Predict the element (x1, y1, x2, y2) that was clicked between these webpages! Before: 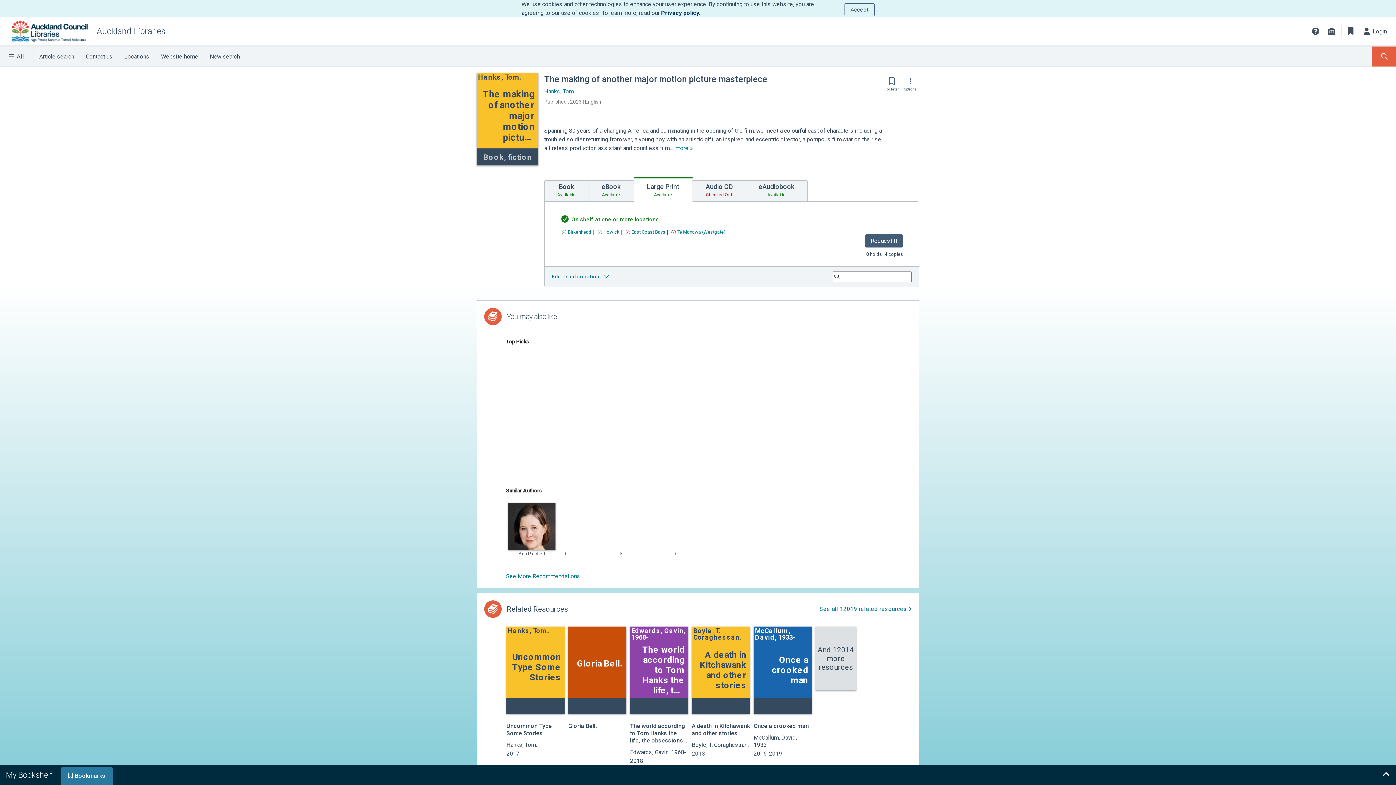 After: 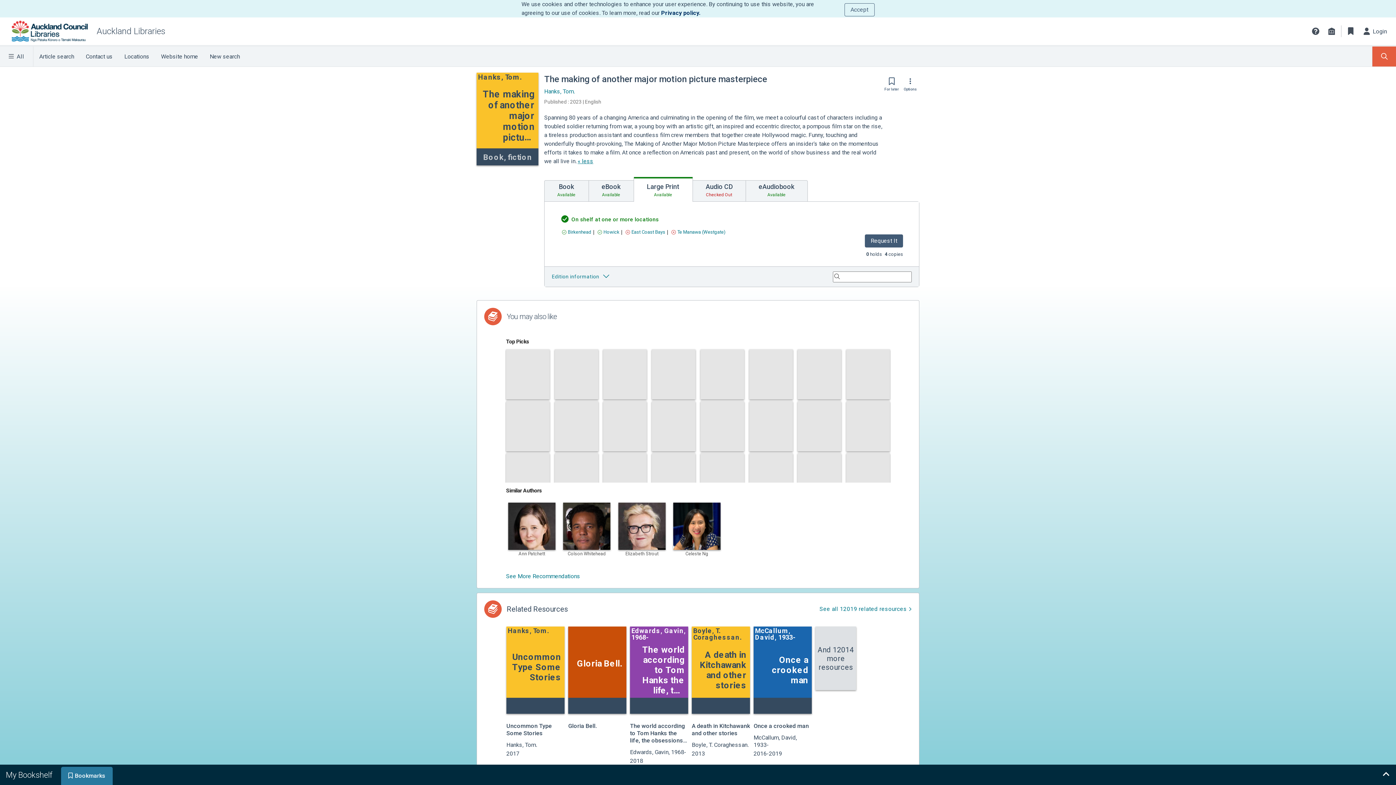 Action: bbox: (716, 128, 736, 136) label: show more text